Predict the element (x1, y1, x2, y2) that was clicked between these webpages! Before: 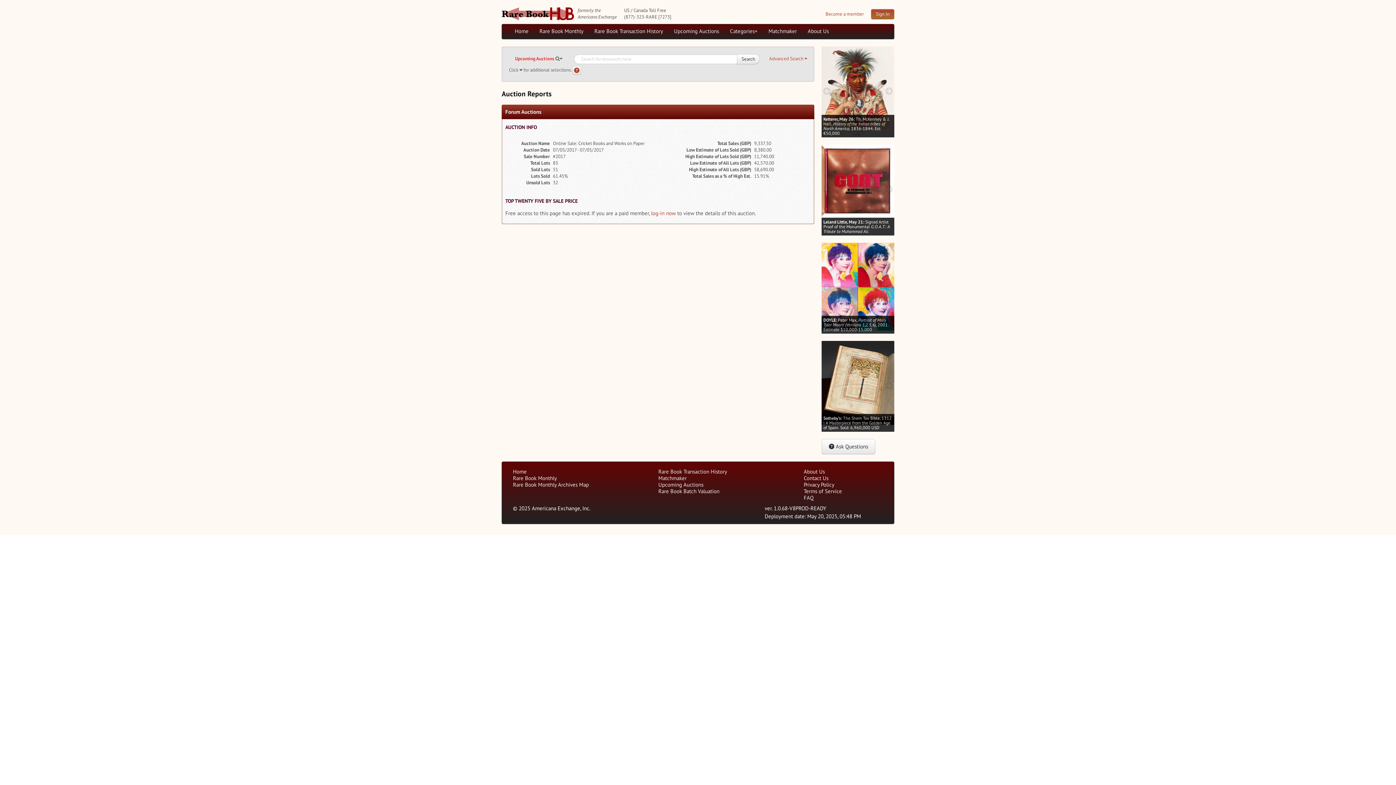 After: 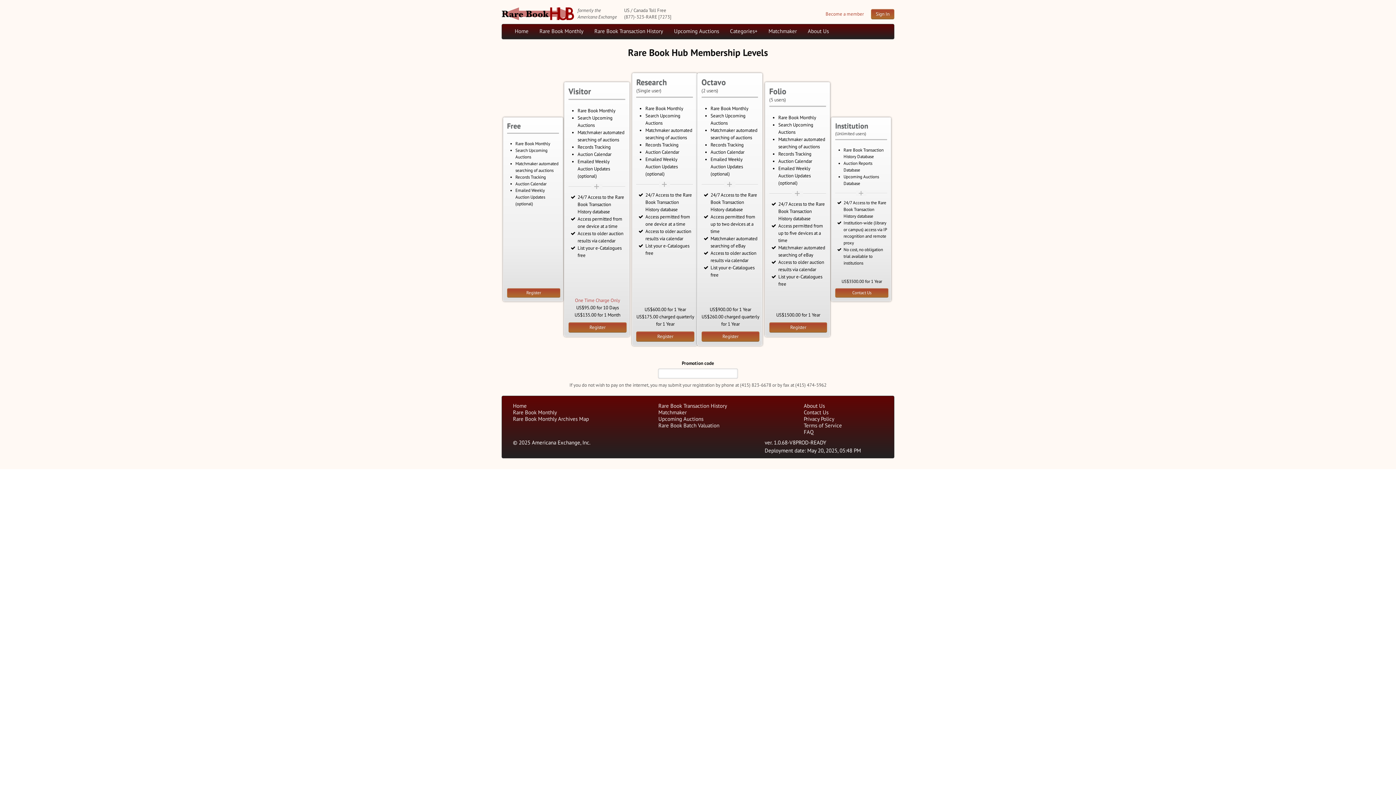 Action: bbox: (825, 10, 864, 17) label: Become a member